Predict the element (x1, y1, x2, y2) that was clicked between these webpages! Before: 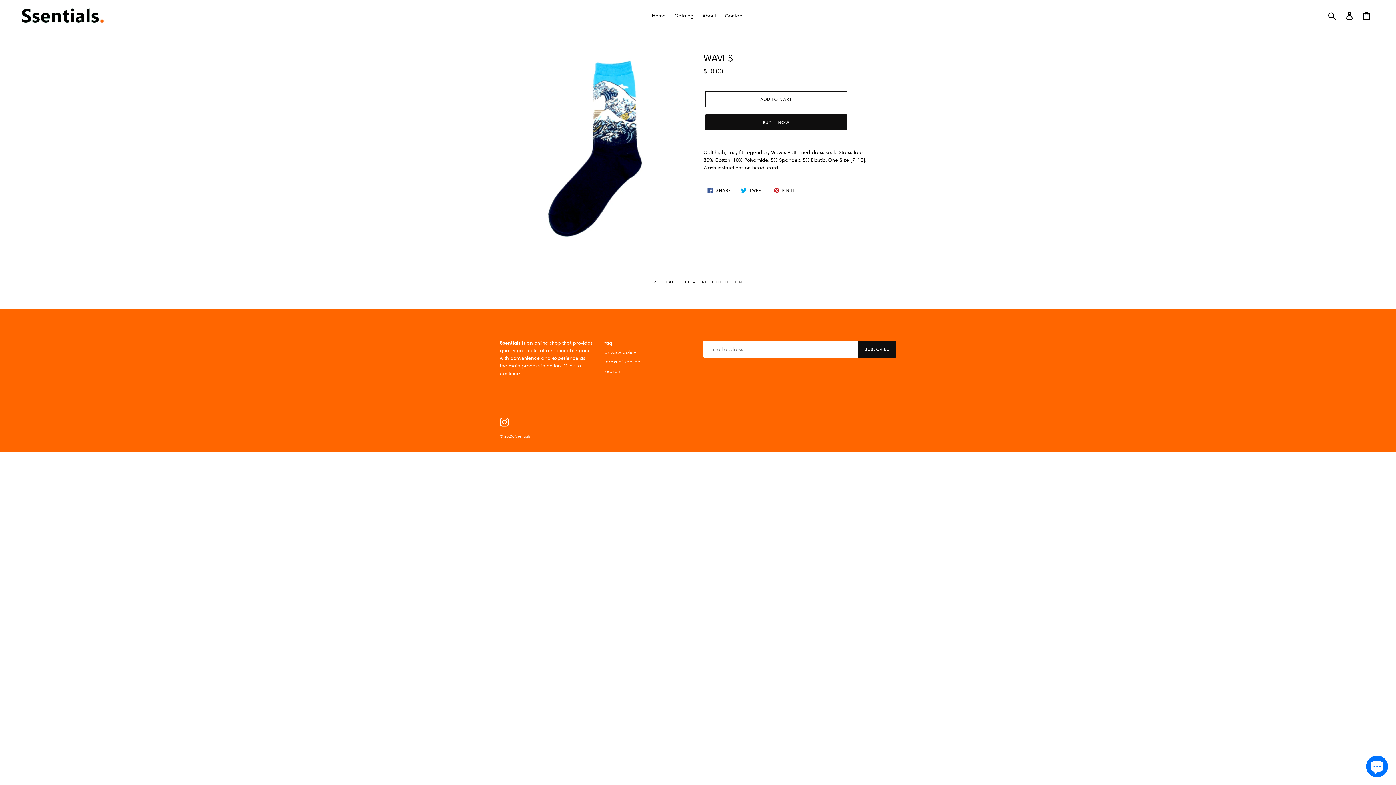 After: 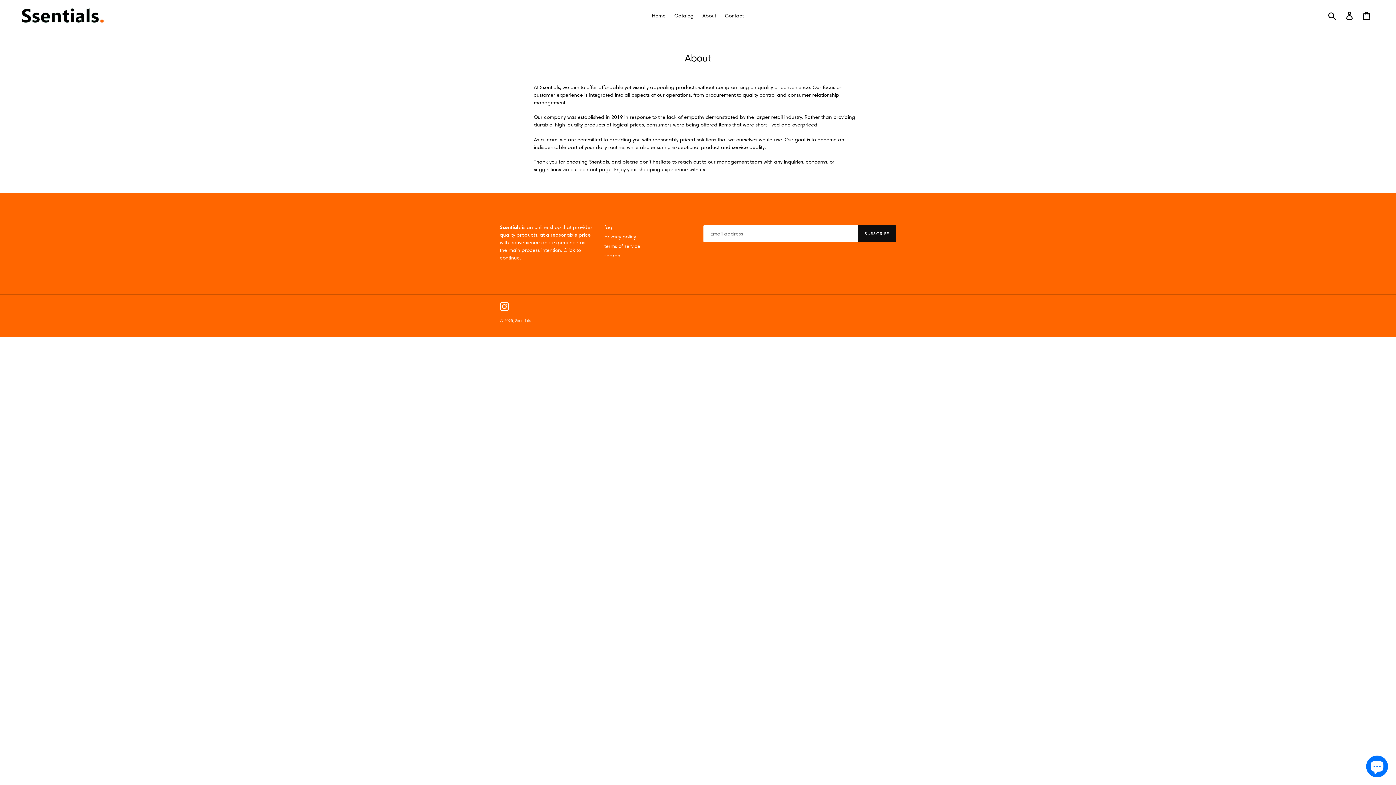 Action: bbox: (698, 10, 720, 20) label: About